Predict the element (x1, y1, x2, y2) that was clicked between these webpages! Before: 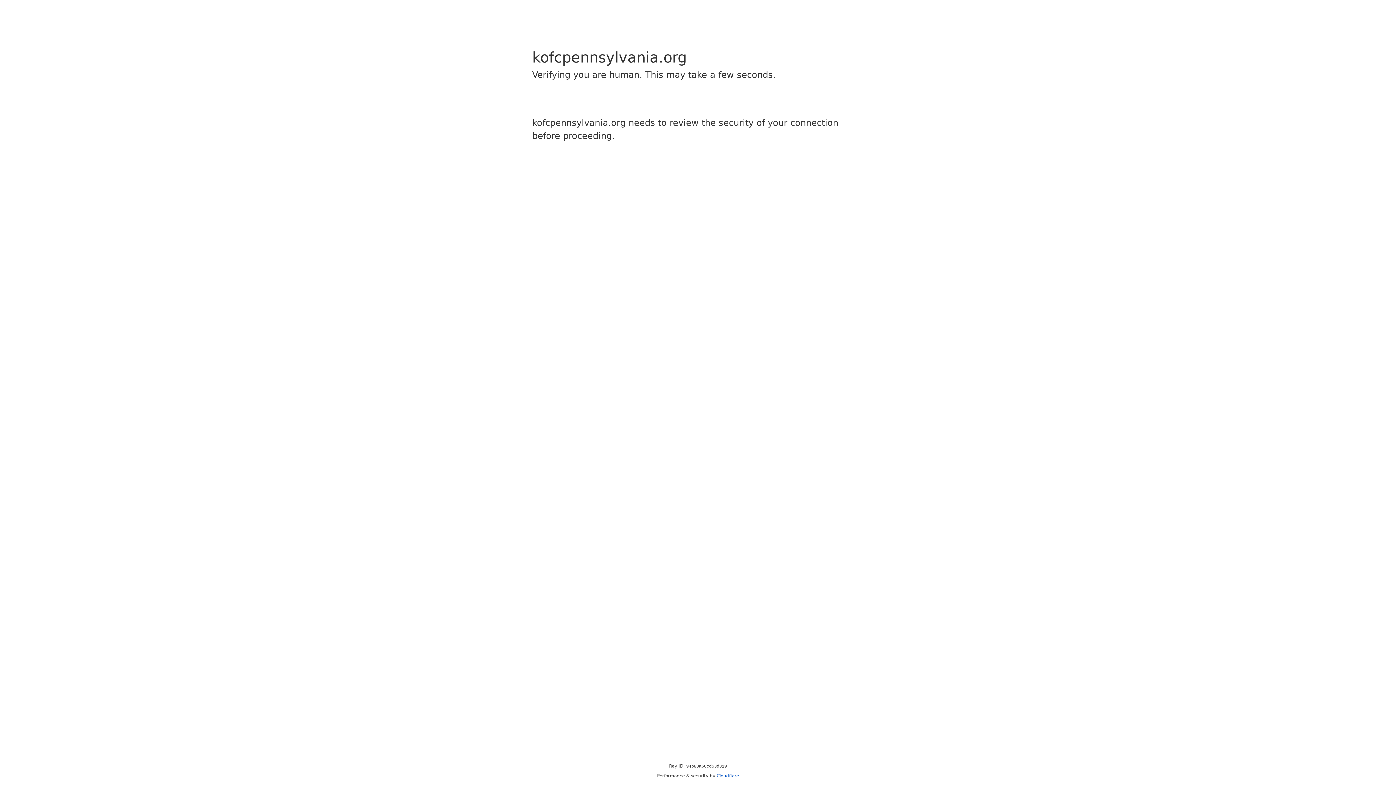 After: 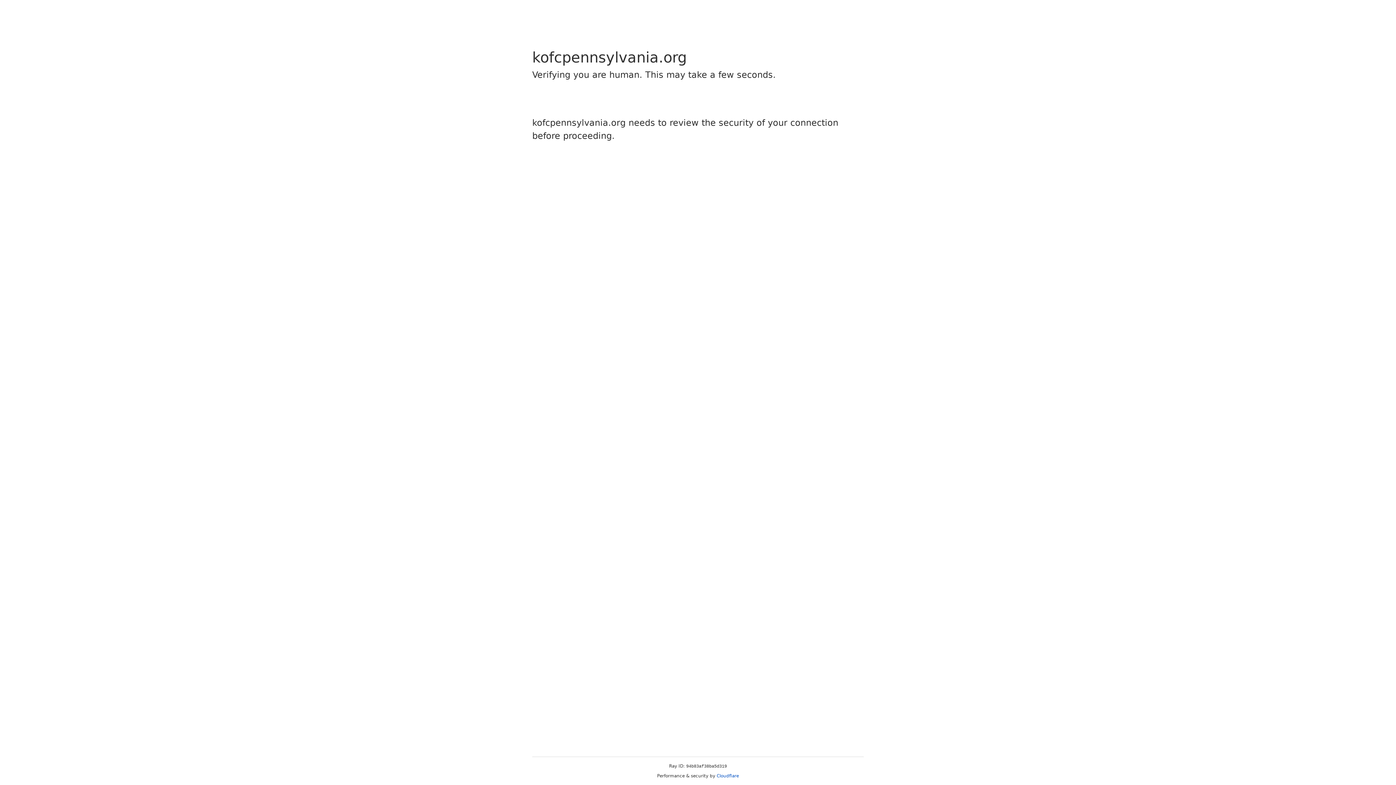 Action: label: Cloudflare bbox: (716, 773, 739, 778)